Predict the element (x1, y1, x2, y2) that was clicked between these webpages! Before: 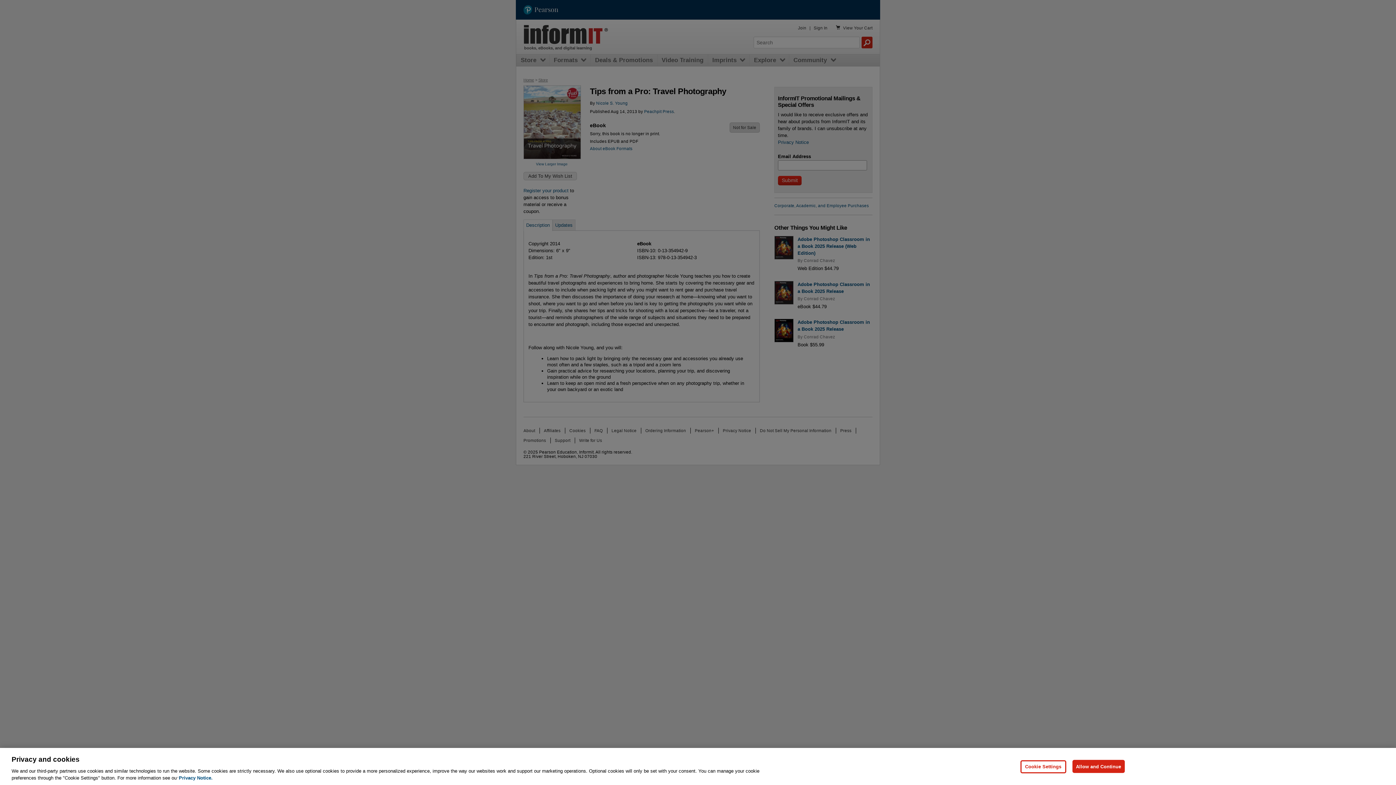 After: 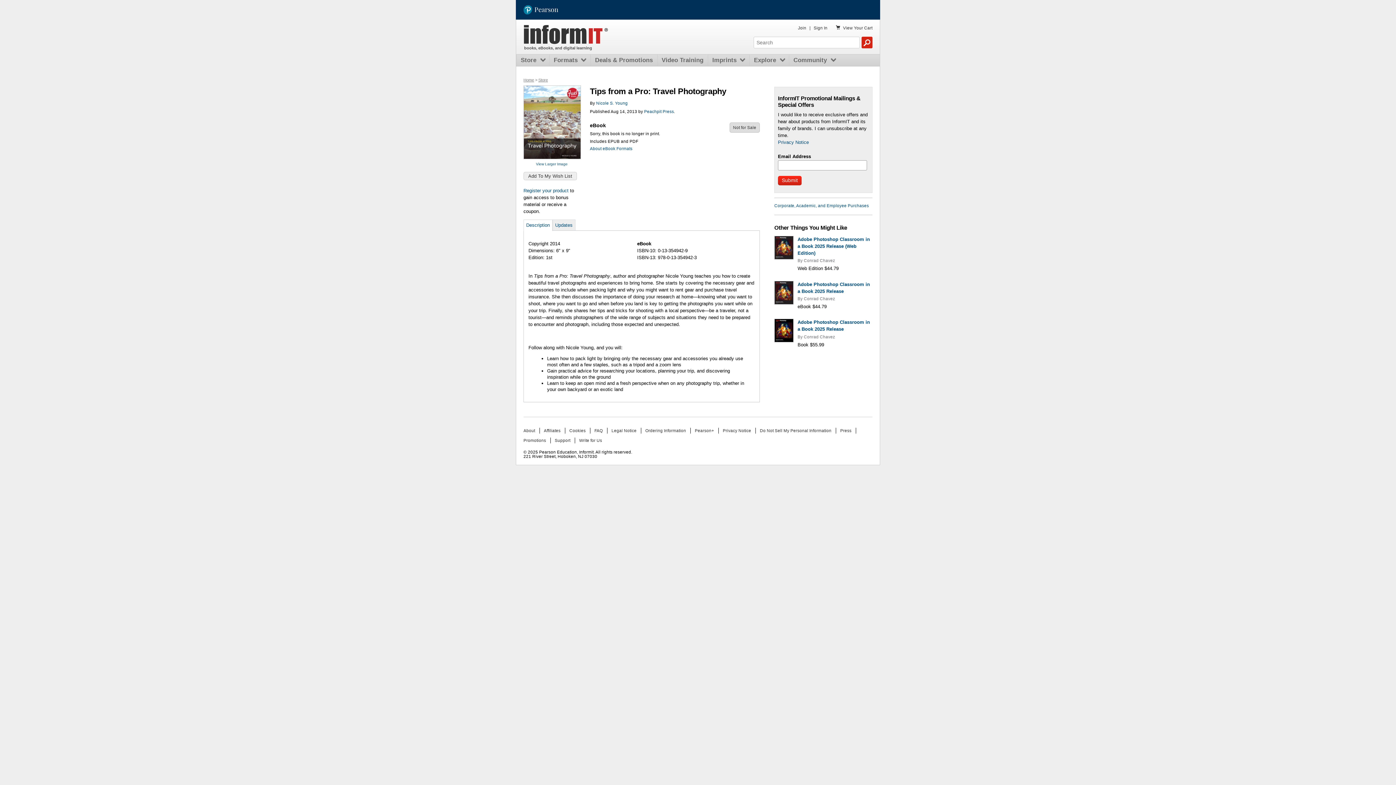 Action: bbox: (1072, 760, 1125, 773) label: Allow and Continue